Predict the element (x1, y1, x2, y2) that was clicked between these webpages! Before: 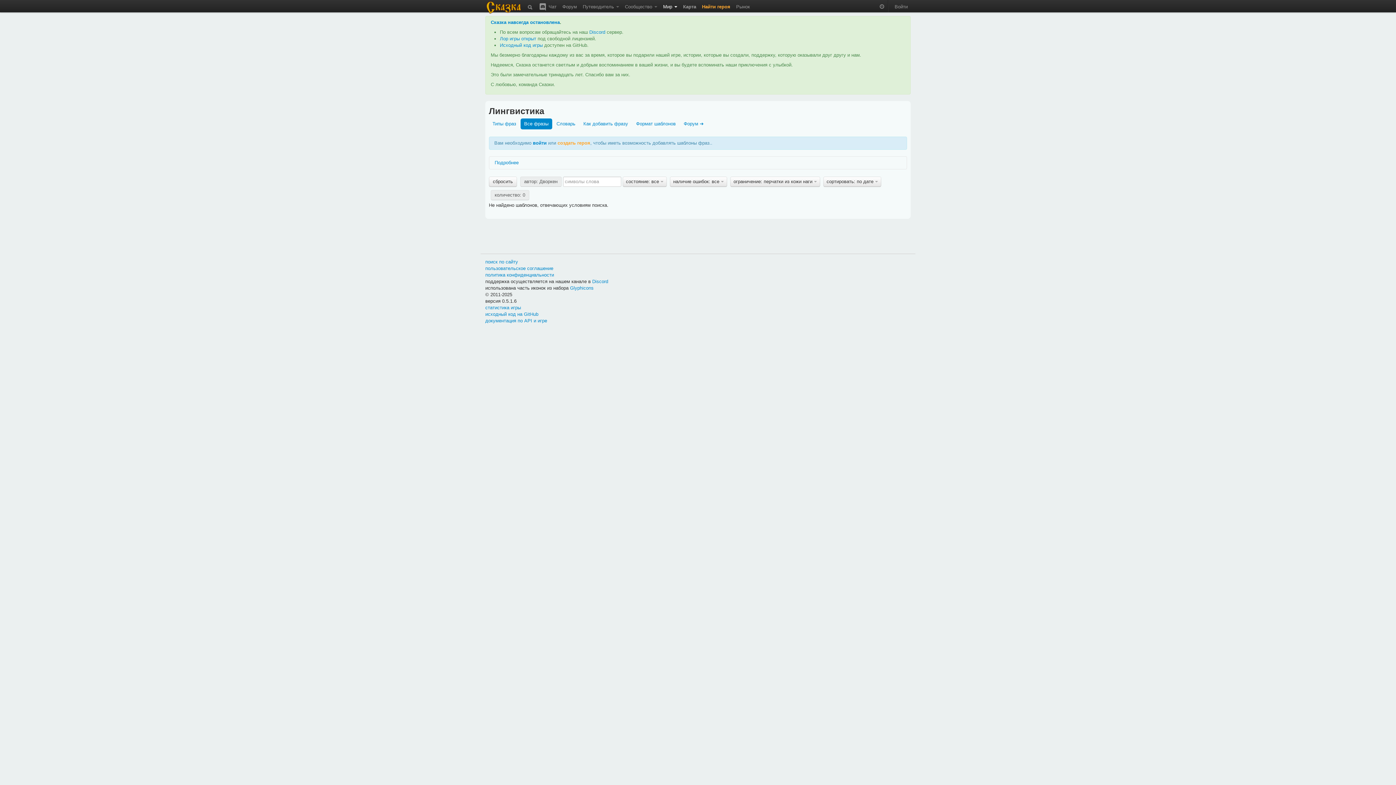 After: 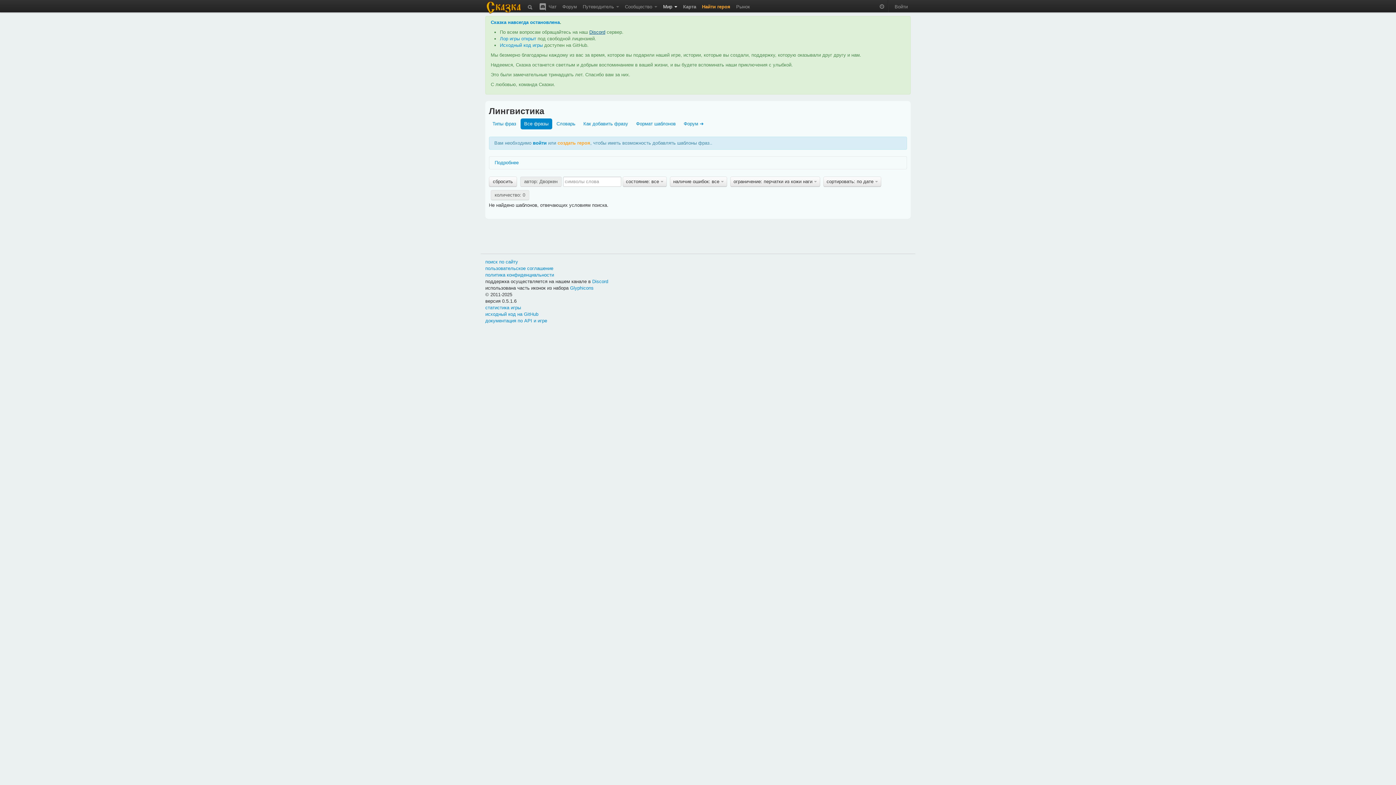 Action: label: Discord bbox: (589, 29, 605, 34)